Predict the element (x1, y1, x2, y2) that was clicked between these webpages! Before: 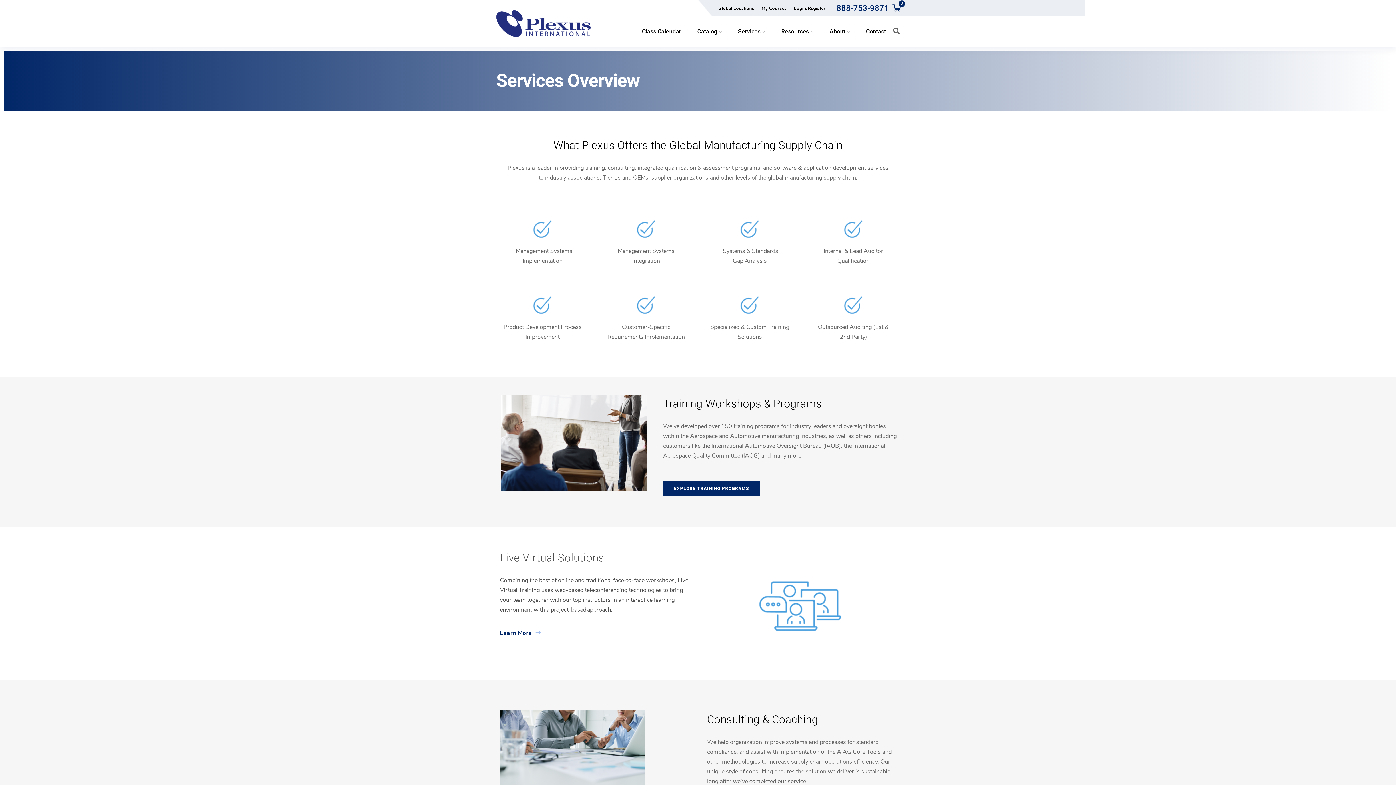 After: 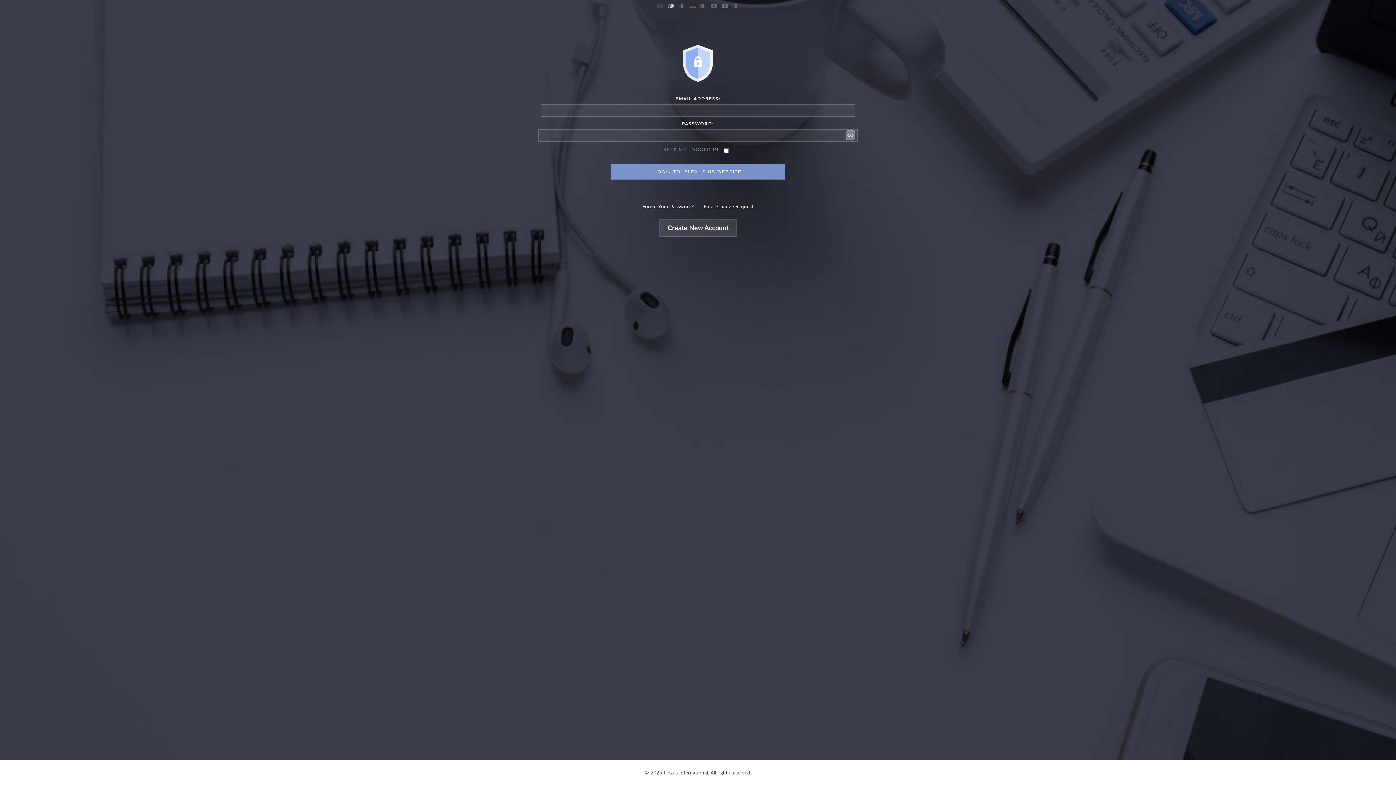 Action: label: Login/Register bbox: (790, 3, 829, 12)